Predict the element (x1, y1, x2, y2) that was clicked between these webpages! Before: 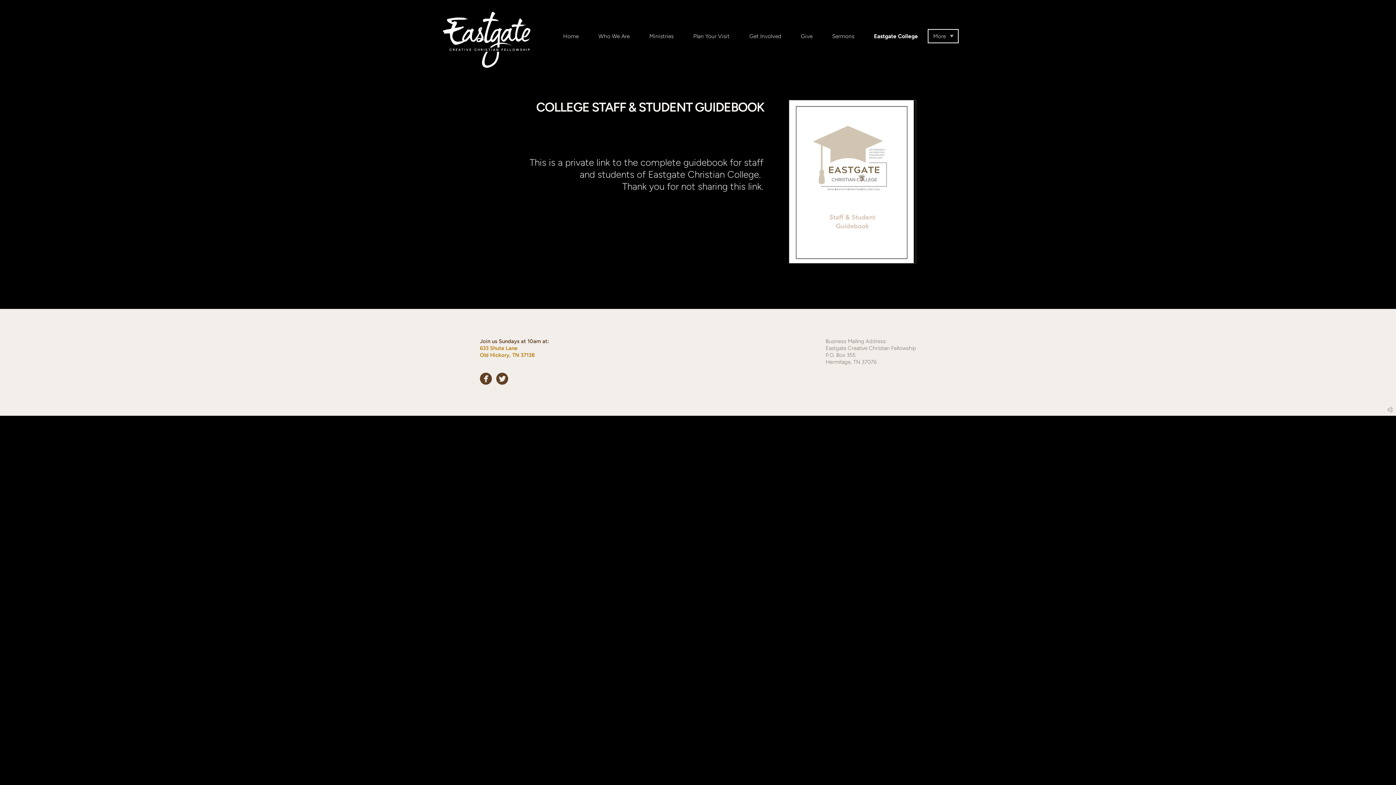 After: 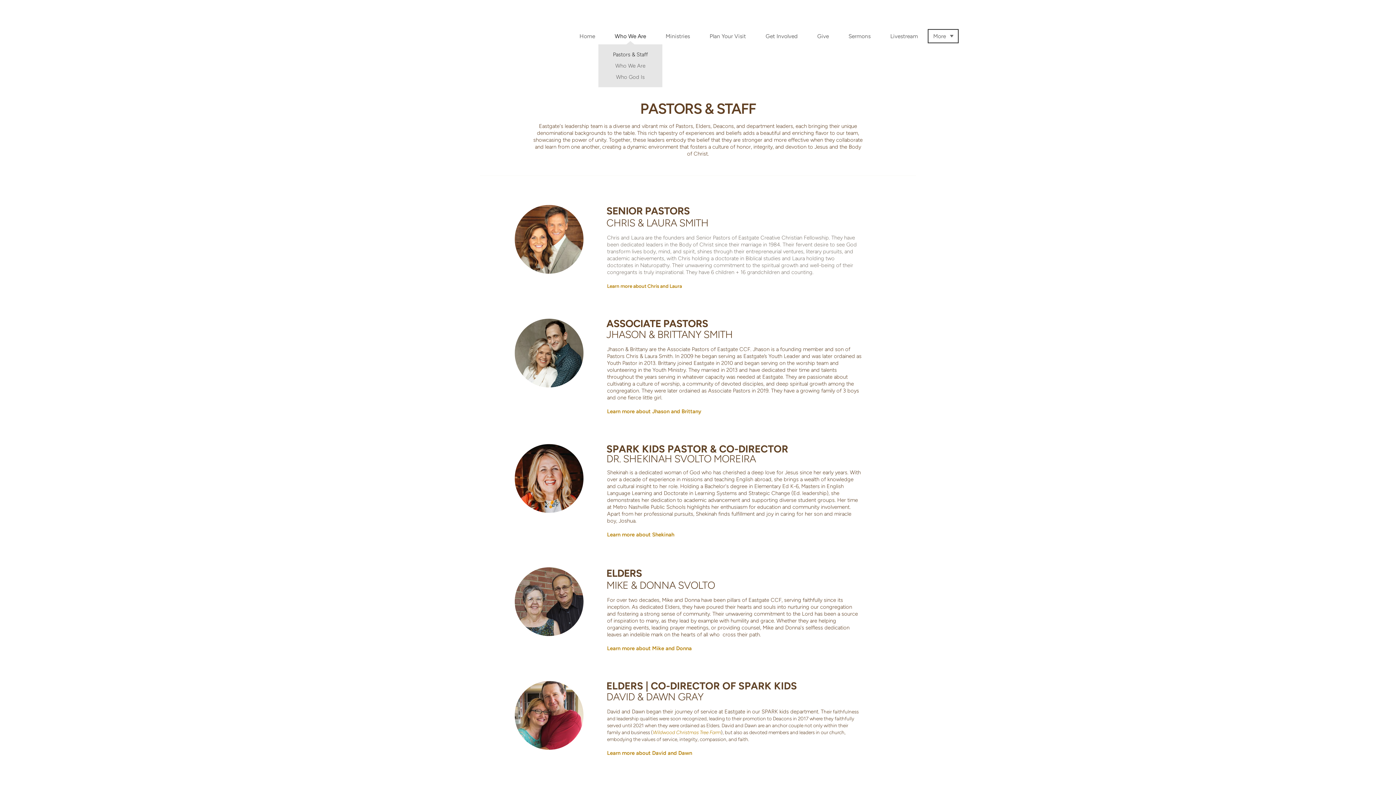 Action: bbox: (588, 27, 639, 45) label: Who We Are